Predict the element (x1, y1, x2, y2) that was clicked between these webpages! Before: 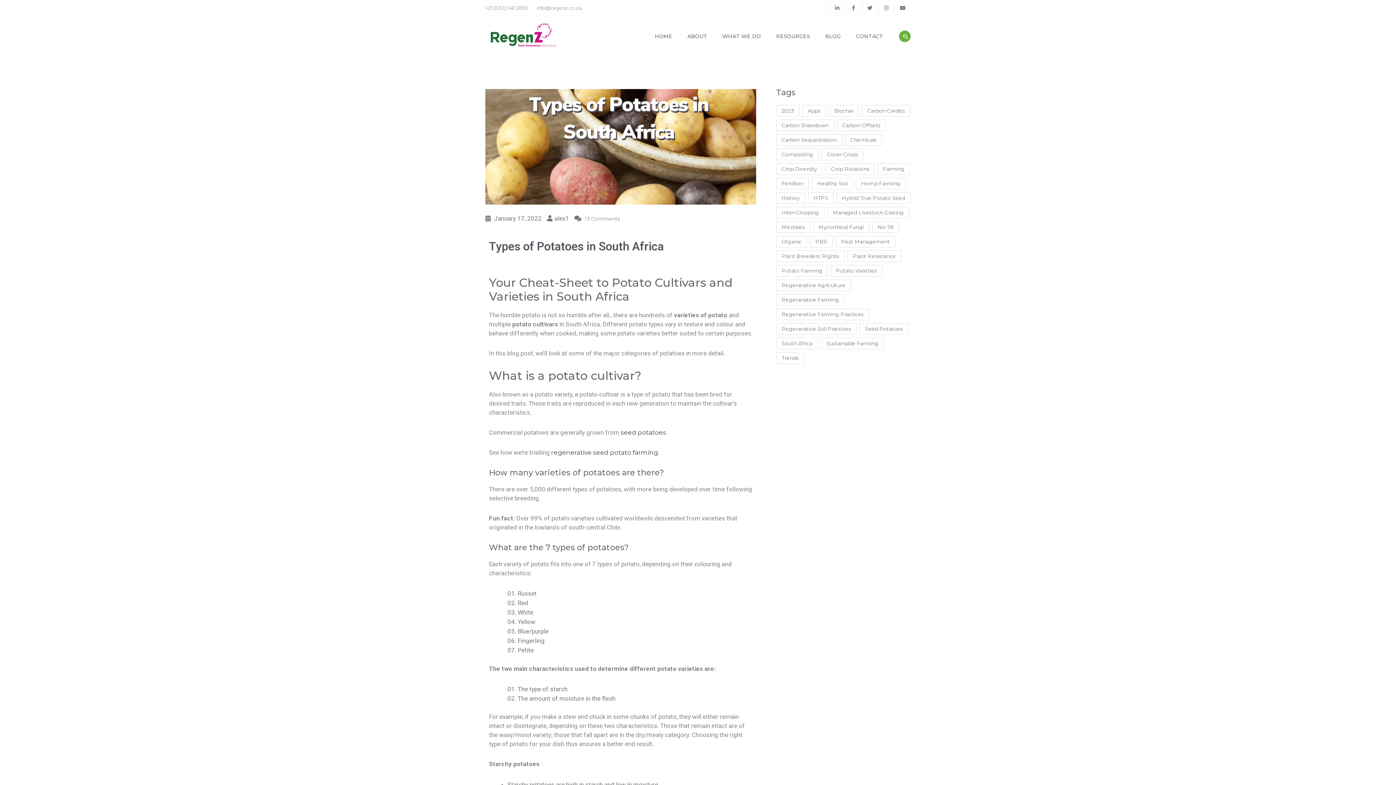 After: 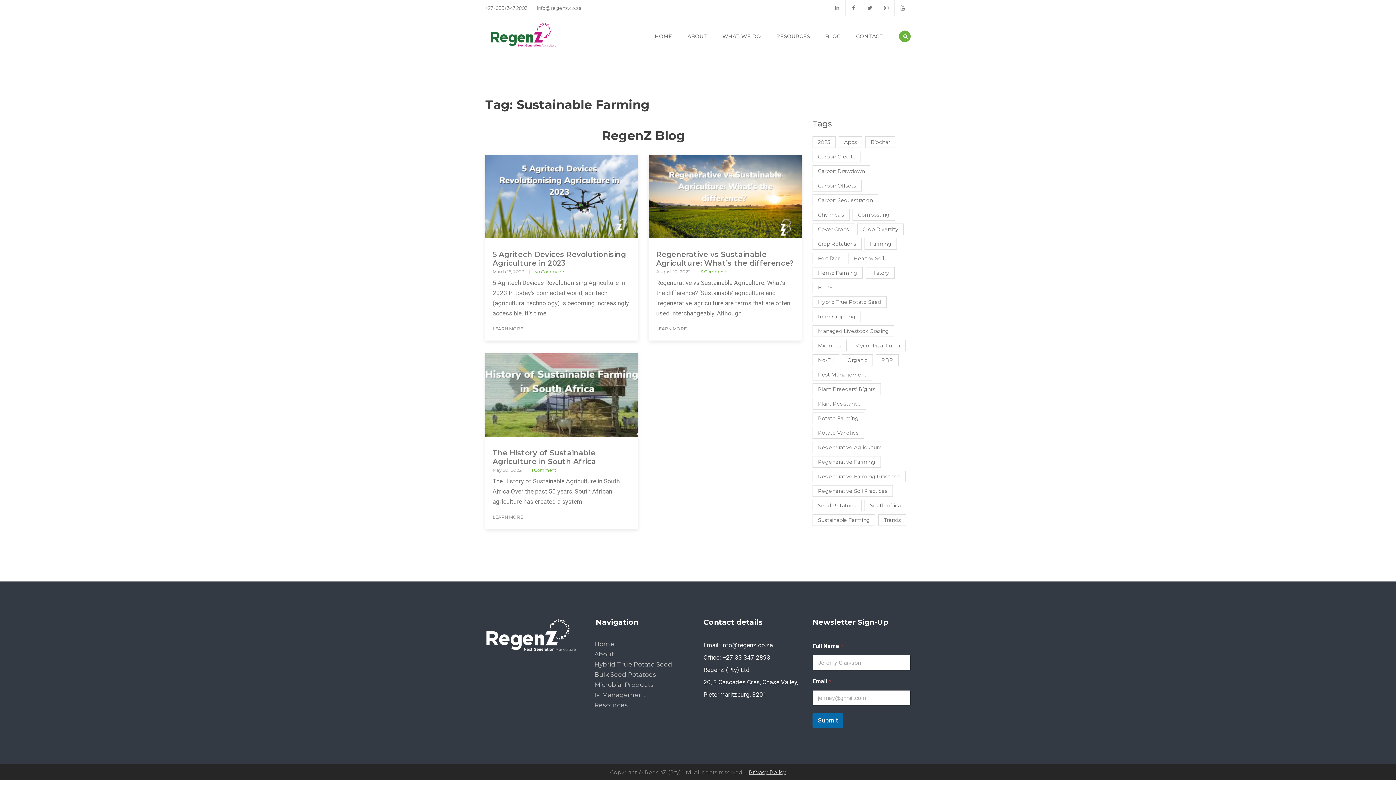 Action: label: Sustainable Farming (3 items) bbox: (821, 337, 884, 349)